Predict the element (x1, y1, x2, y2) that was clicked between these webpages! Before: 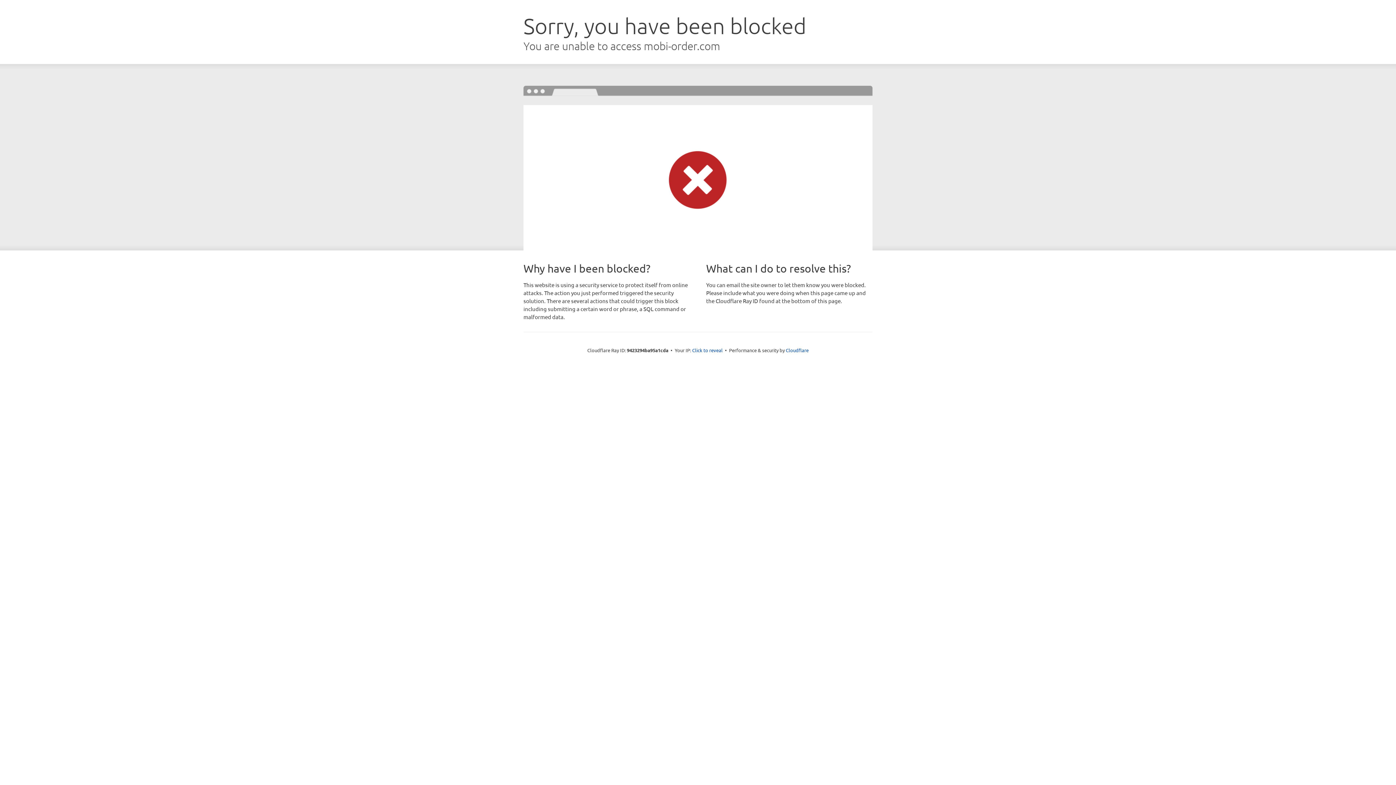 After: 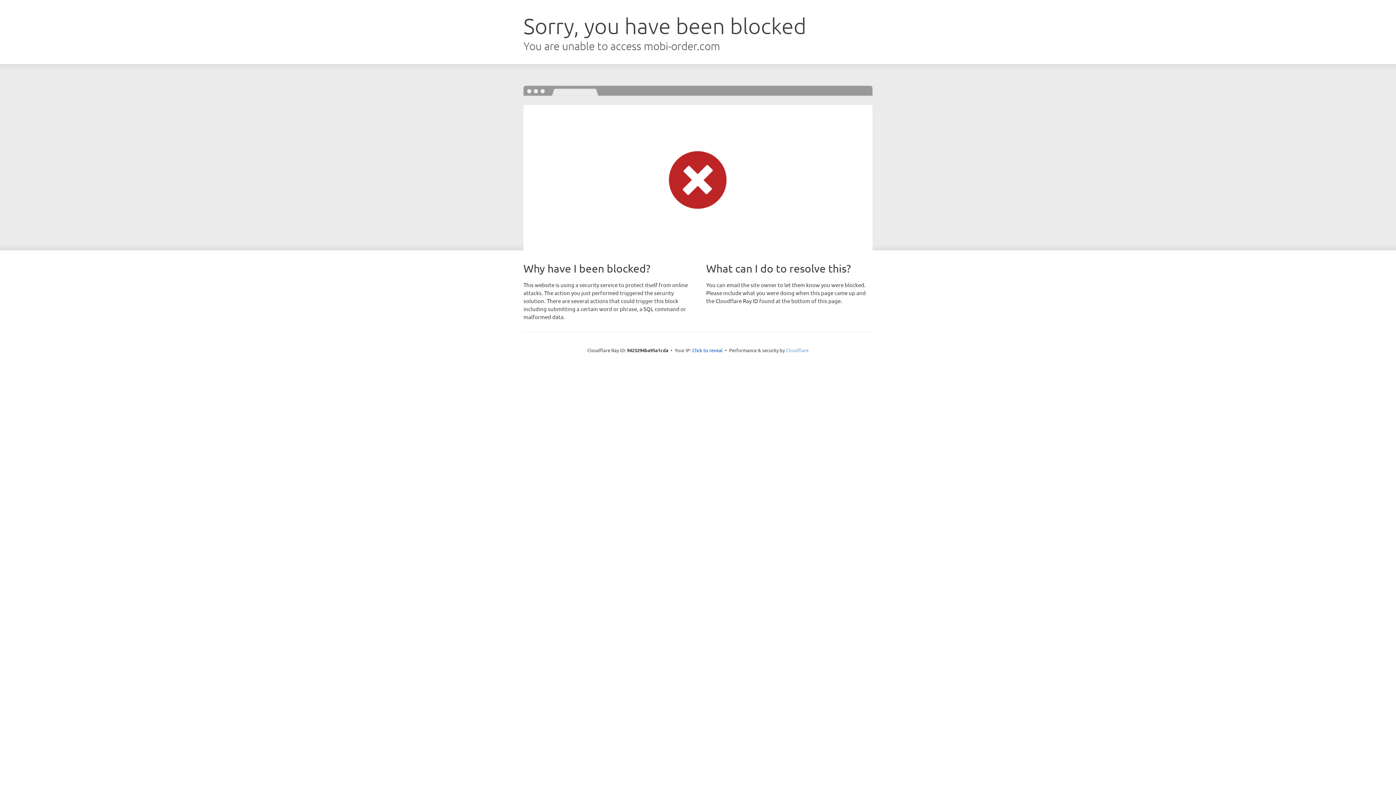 Action: label: Cloudflare bbox: (786, 347, 808, 353)